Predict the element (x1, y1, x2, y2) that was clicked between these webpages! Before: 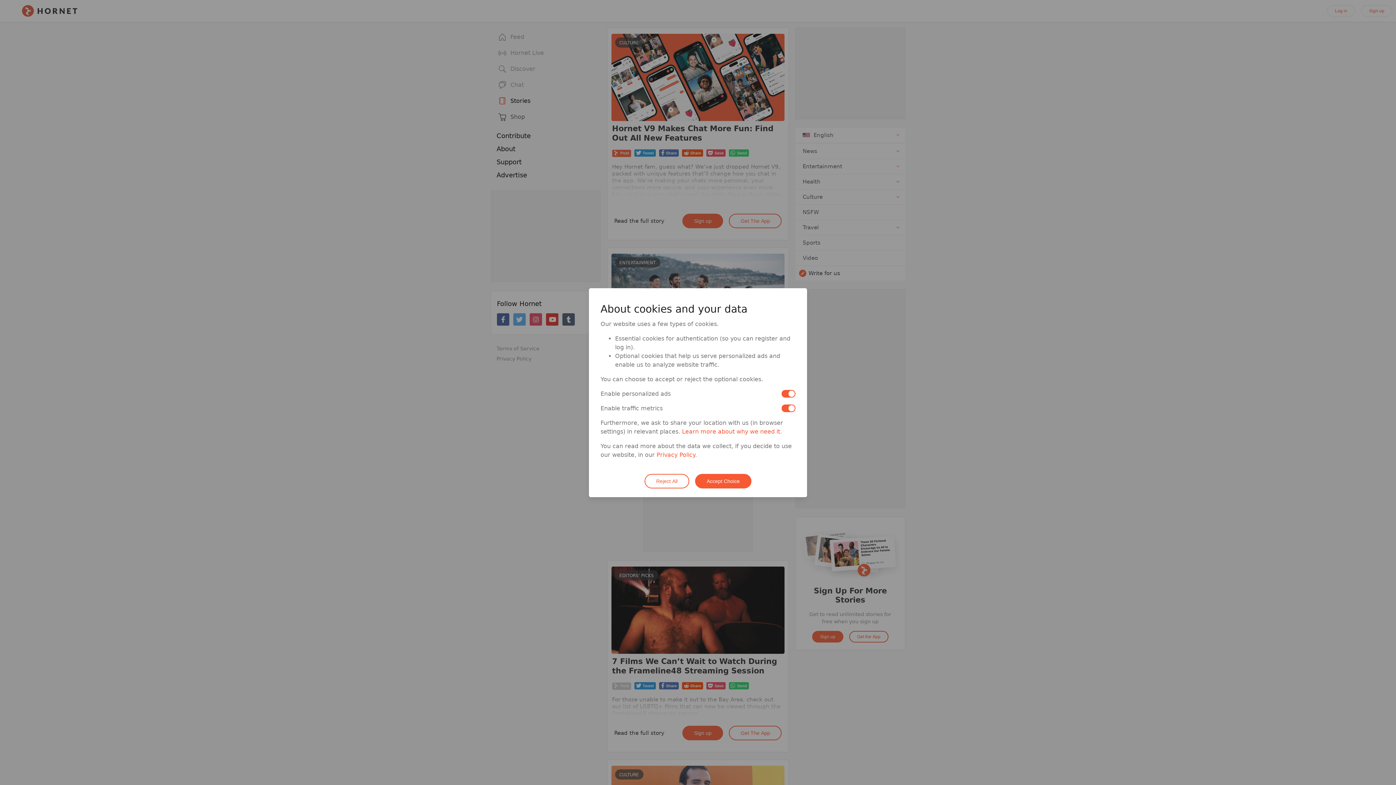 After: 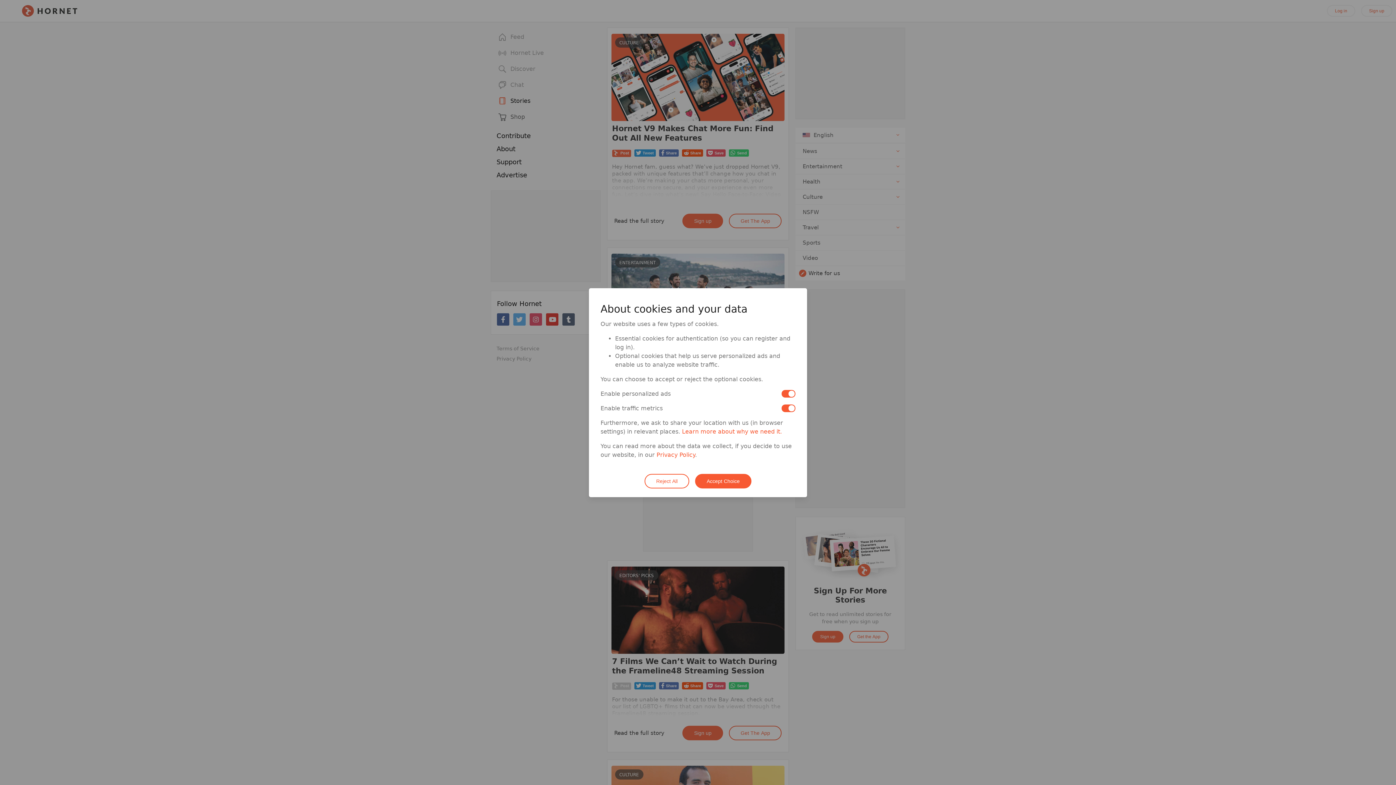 Action: label: Privacy Policy bbox: (656, 451, 695, 458)